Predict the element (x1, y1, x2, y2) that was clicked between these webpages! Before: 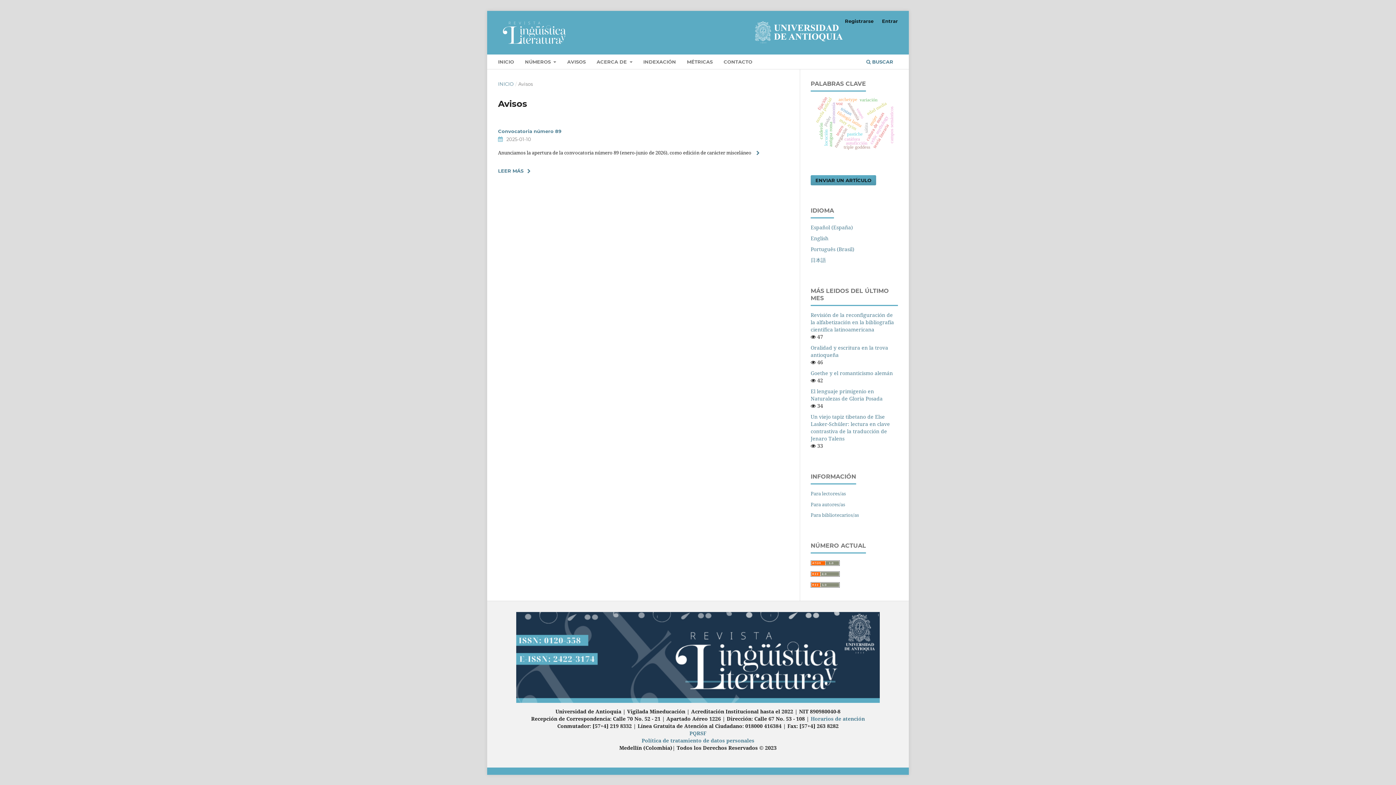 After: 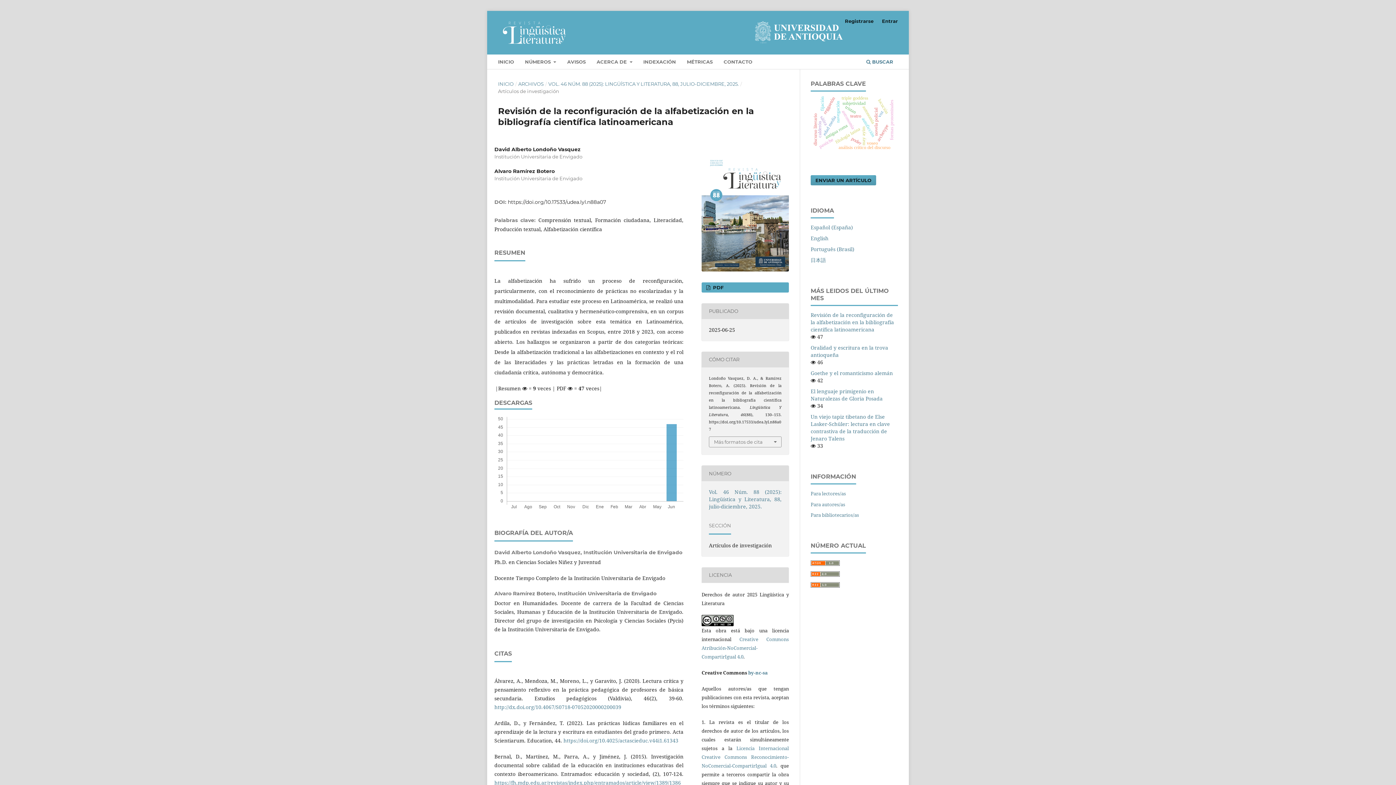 Action: bbox: (810, 311, 894, 332) label: Revisión de la reconfiguración de la alfabetización en la bibliografía científica latinoamericana